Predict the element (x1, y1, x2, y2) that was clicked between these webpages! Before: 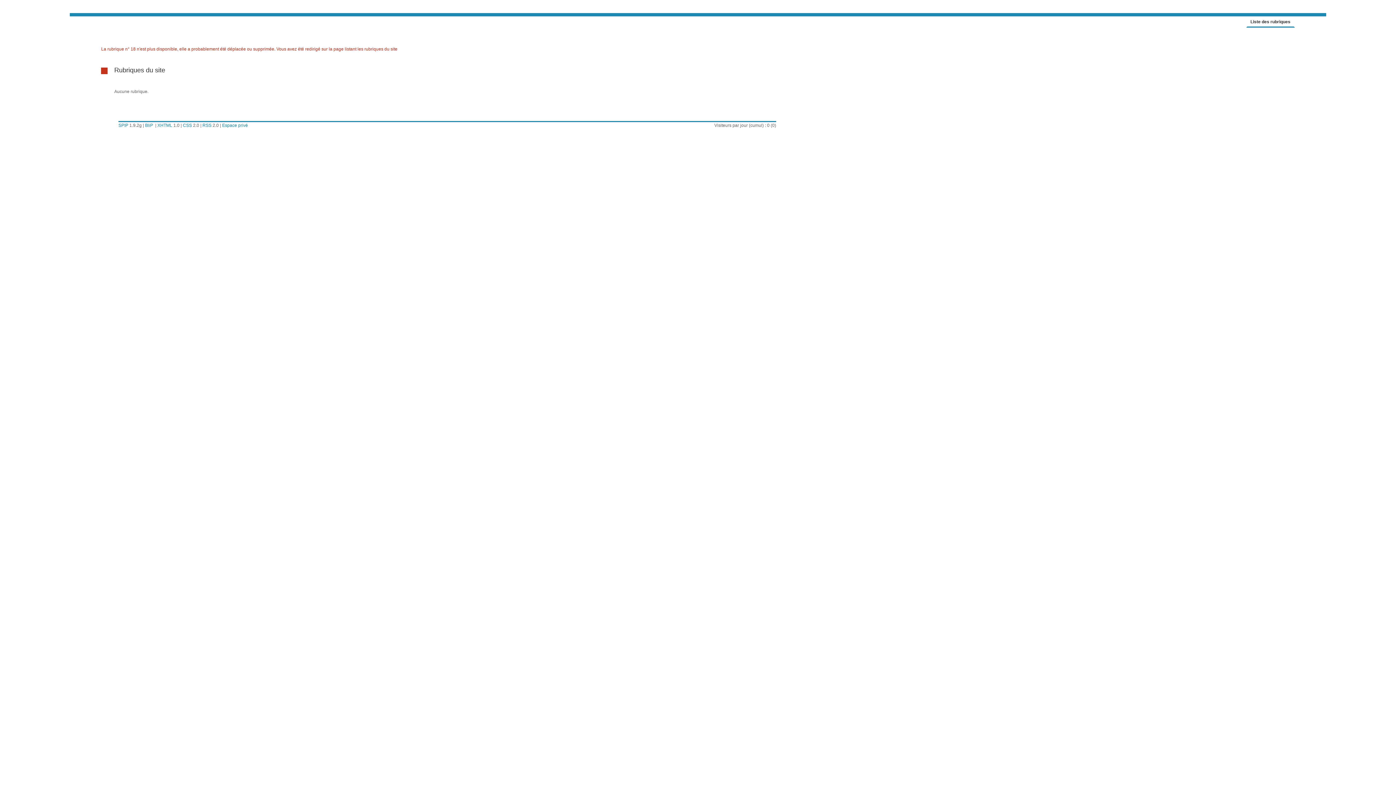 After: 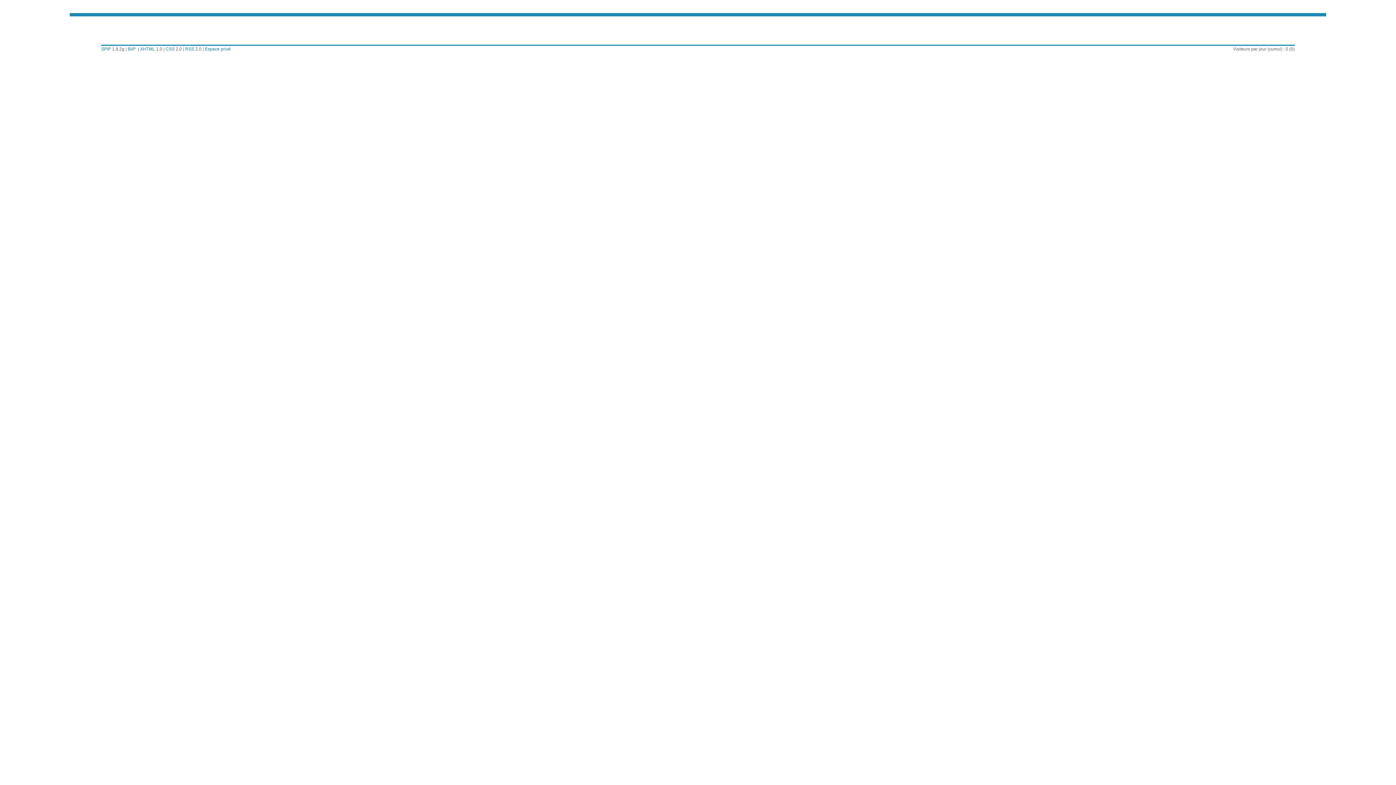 Action: bbox: (222, 122, 248, 128) label: Espace privé